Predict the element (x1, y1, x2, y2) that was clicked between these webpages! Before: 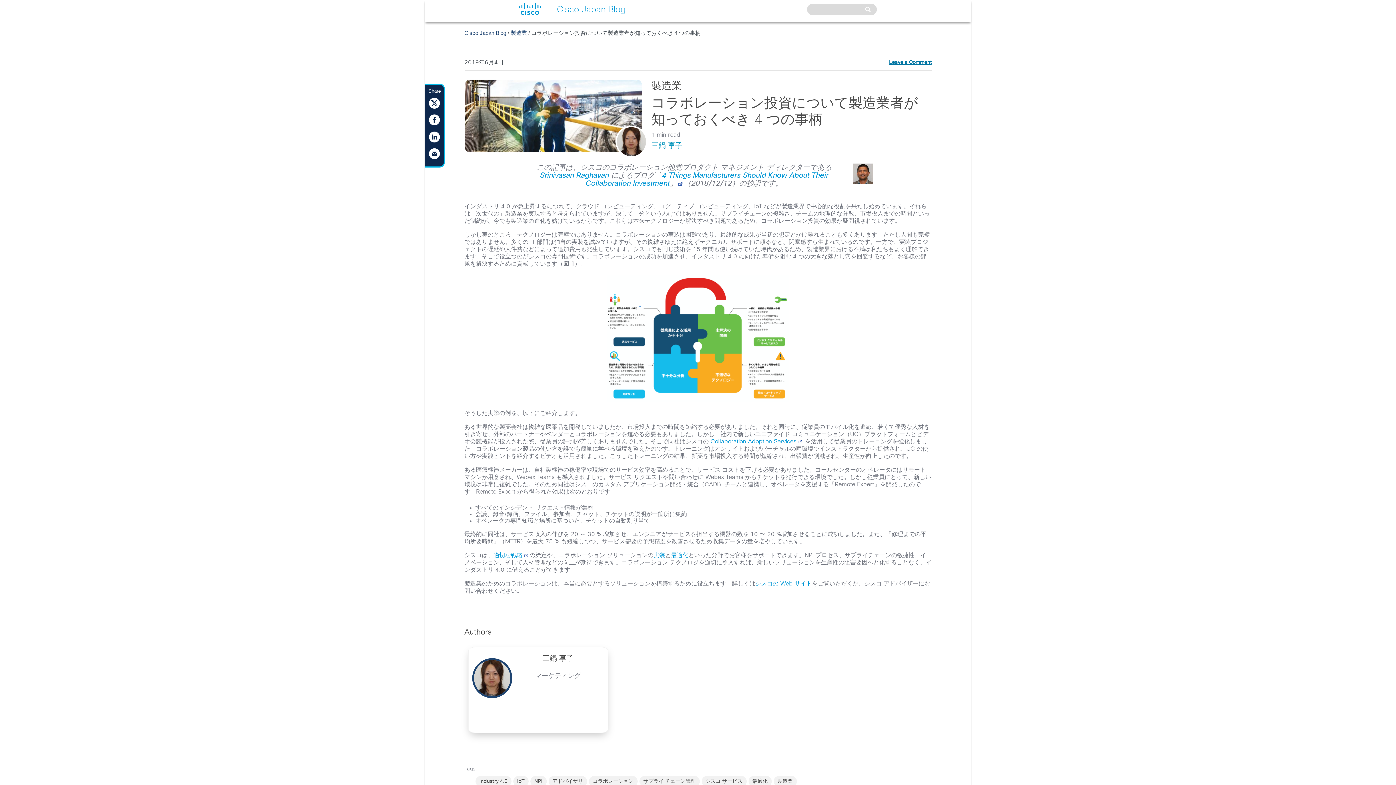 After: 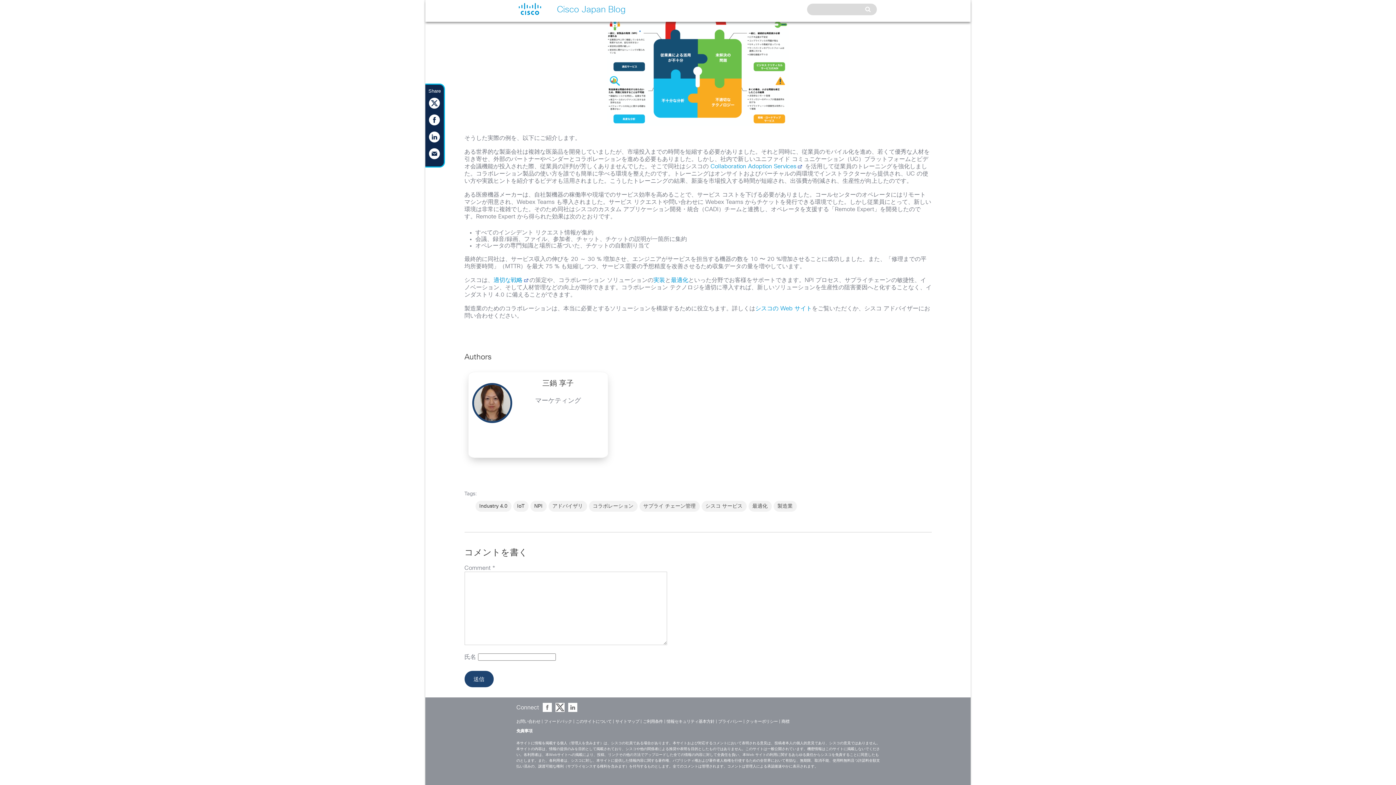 Action: bbox: (889, 58, 931, 66) label: Leave a Comment